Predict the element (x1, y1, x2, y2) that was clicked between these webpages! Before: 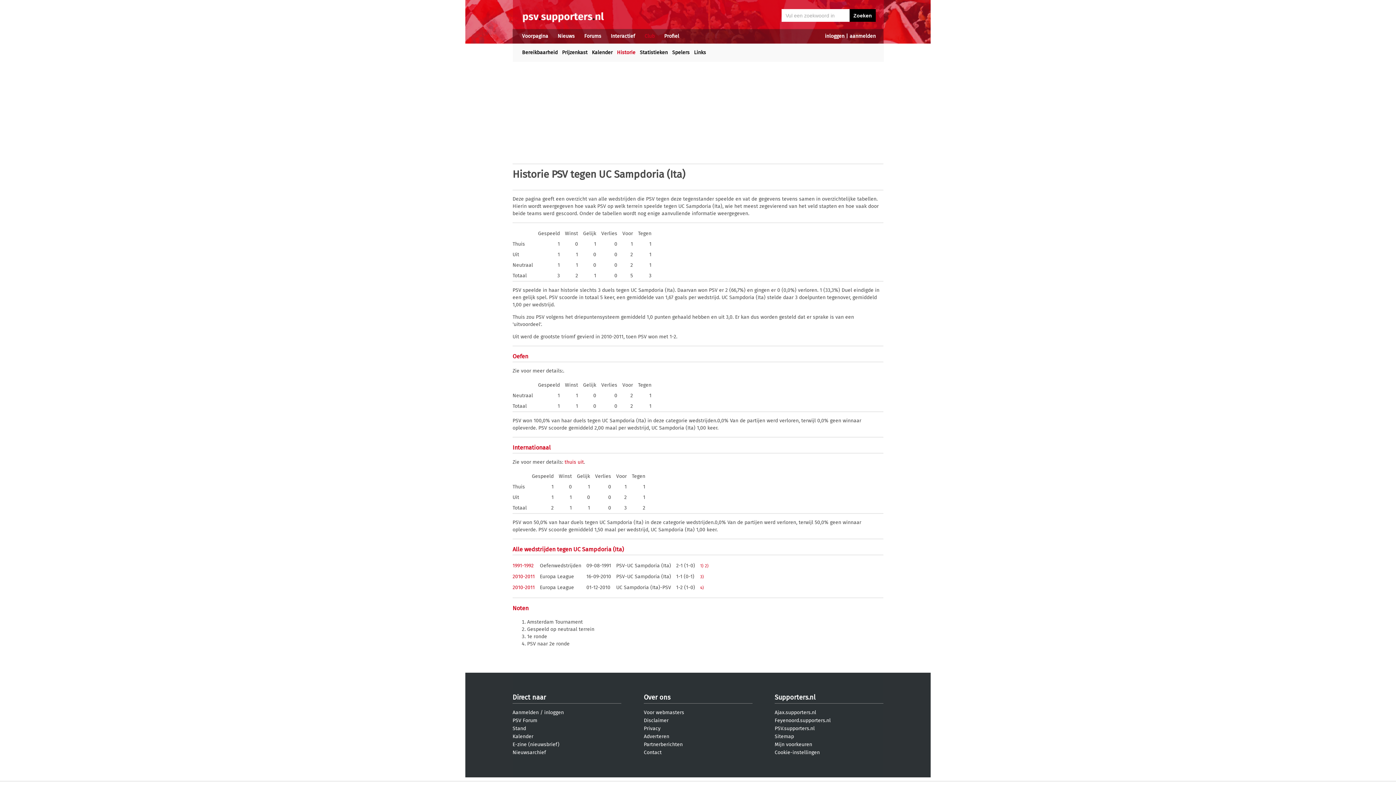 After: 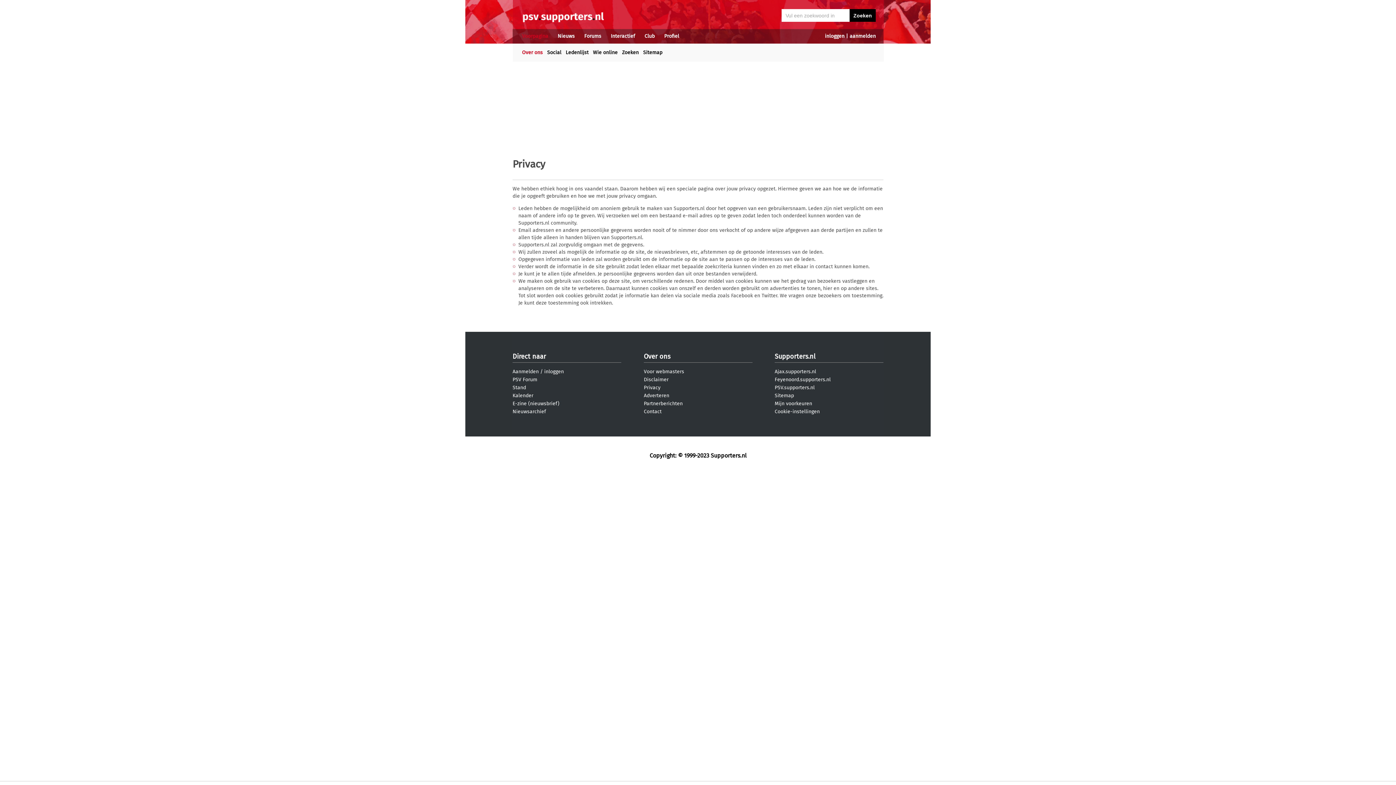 Action: bbox: (644, 725, 660, 732) label: Privacy